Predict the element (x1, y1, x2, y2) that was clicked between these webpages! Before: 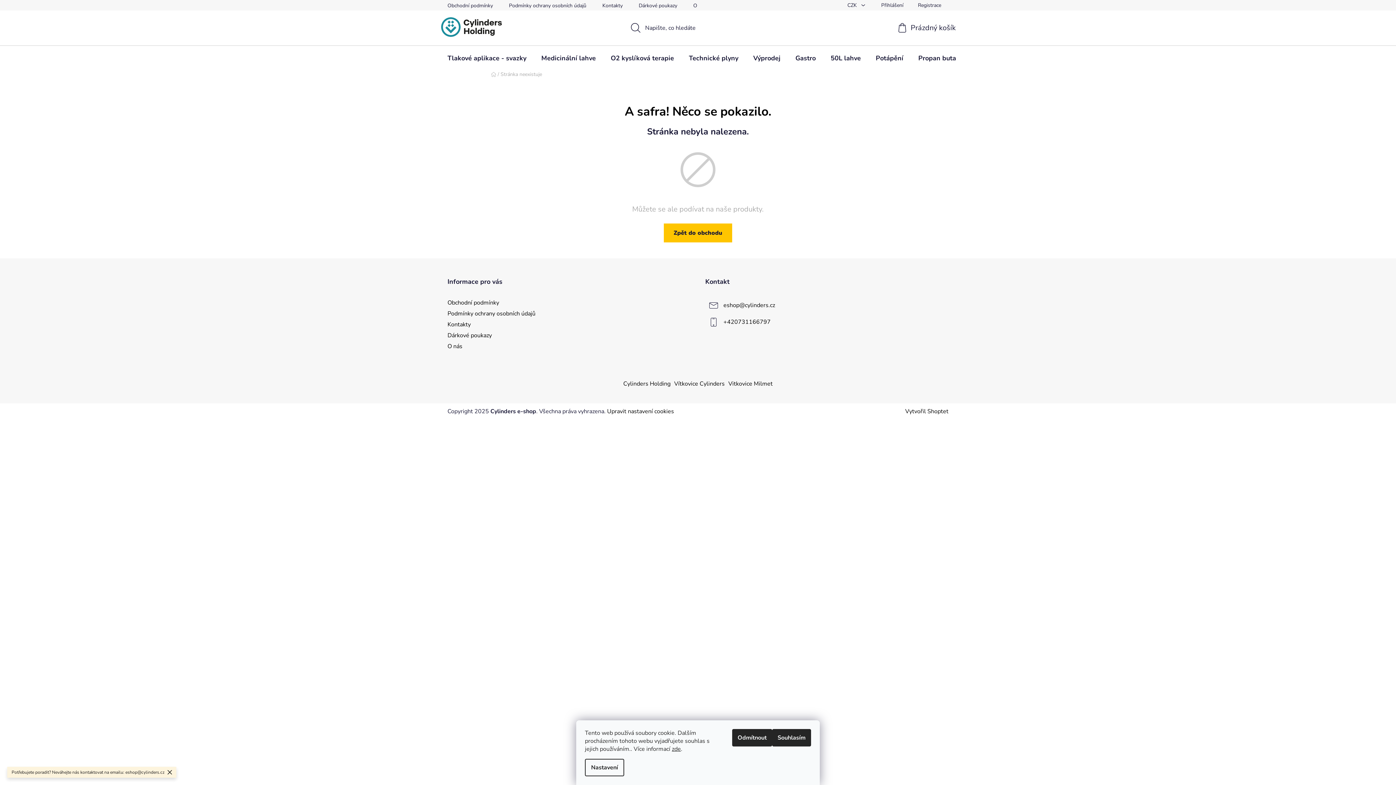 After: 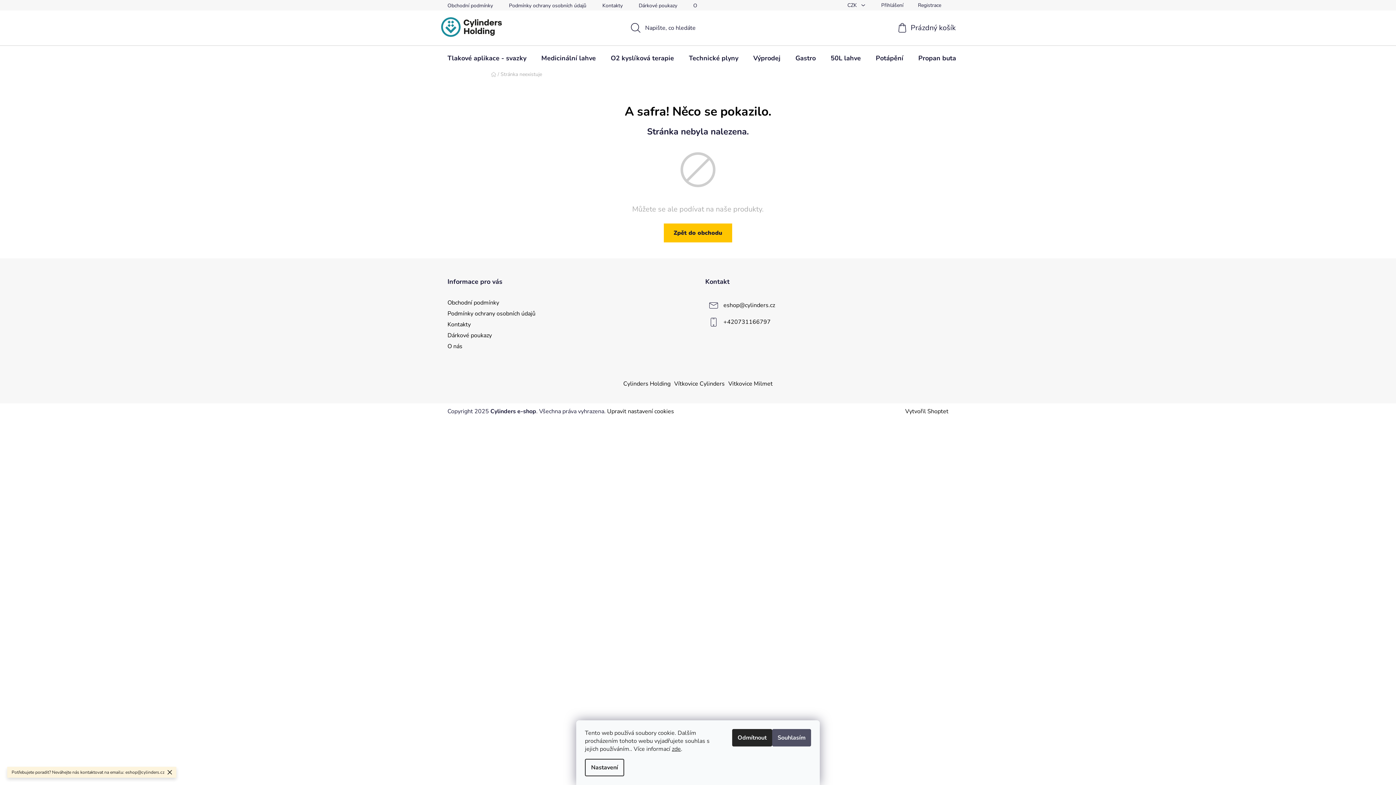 Action: label: Souhlasím bbox: (772, 729, 811, 746)